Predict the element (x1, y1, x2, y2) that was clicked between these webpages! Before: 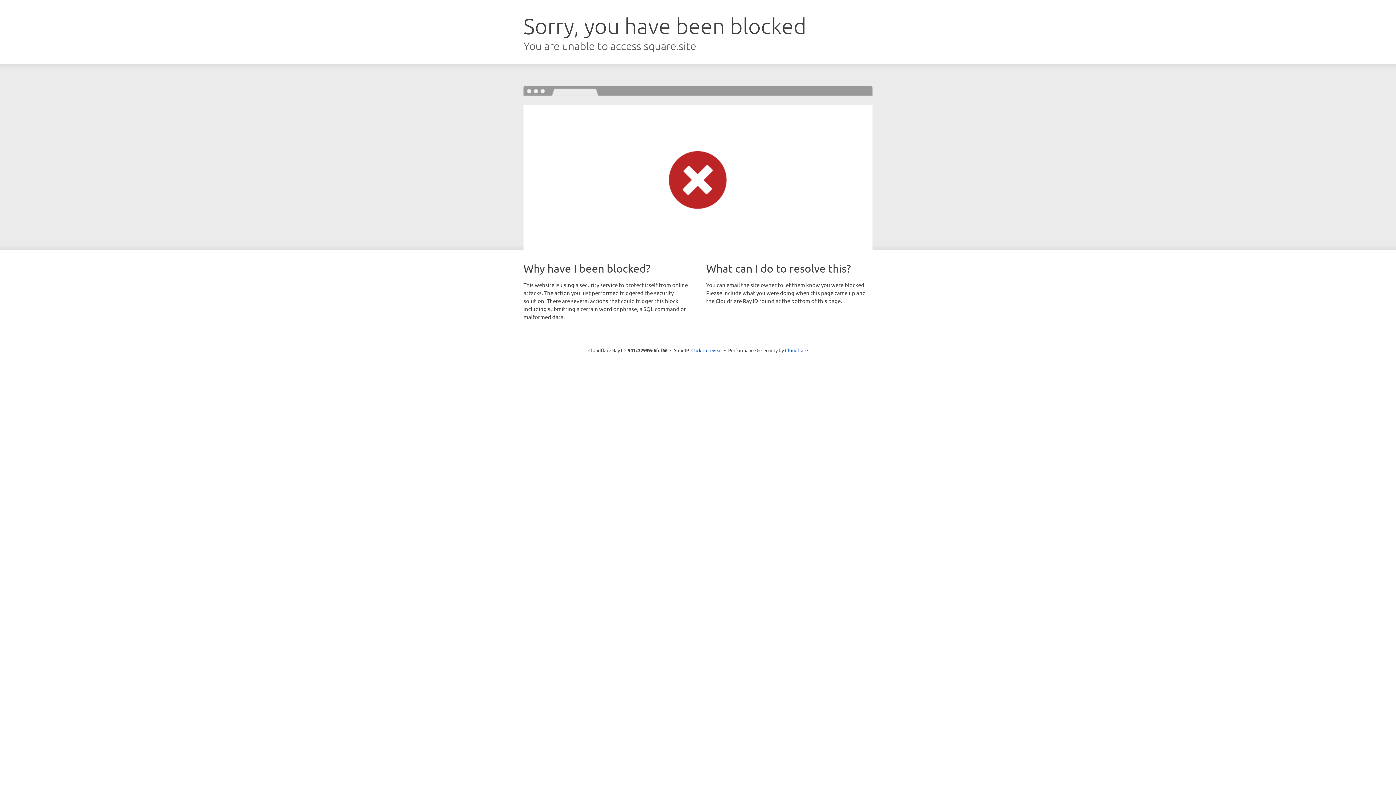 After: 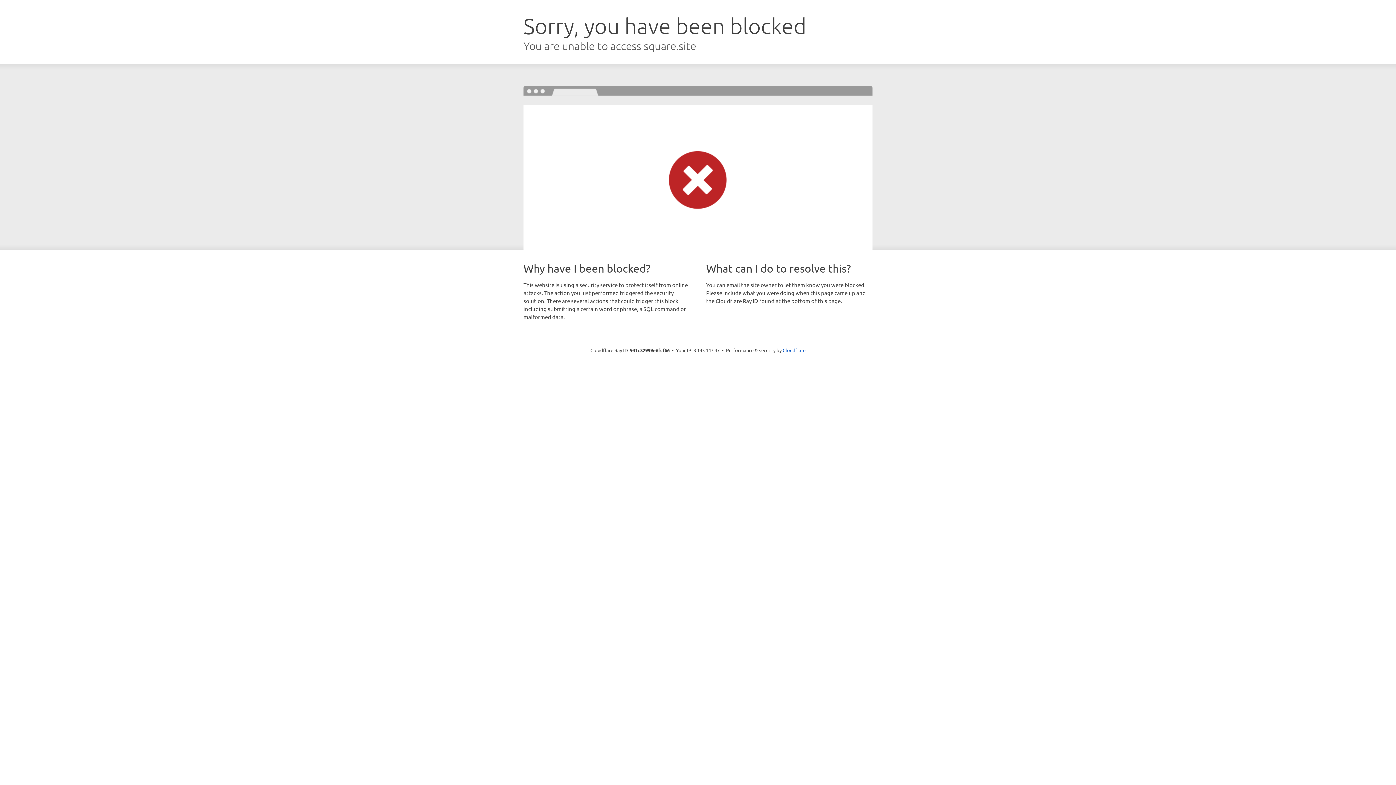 Action: label: Click to reveal bbox: (691, 346, 722, 353)